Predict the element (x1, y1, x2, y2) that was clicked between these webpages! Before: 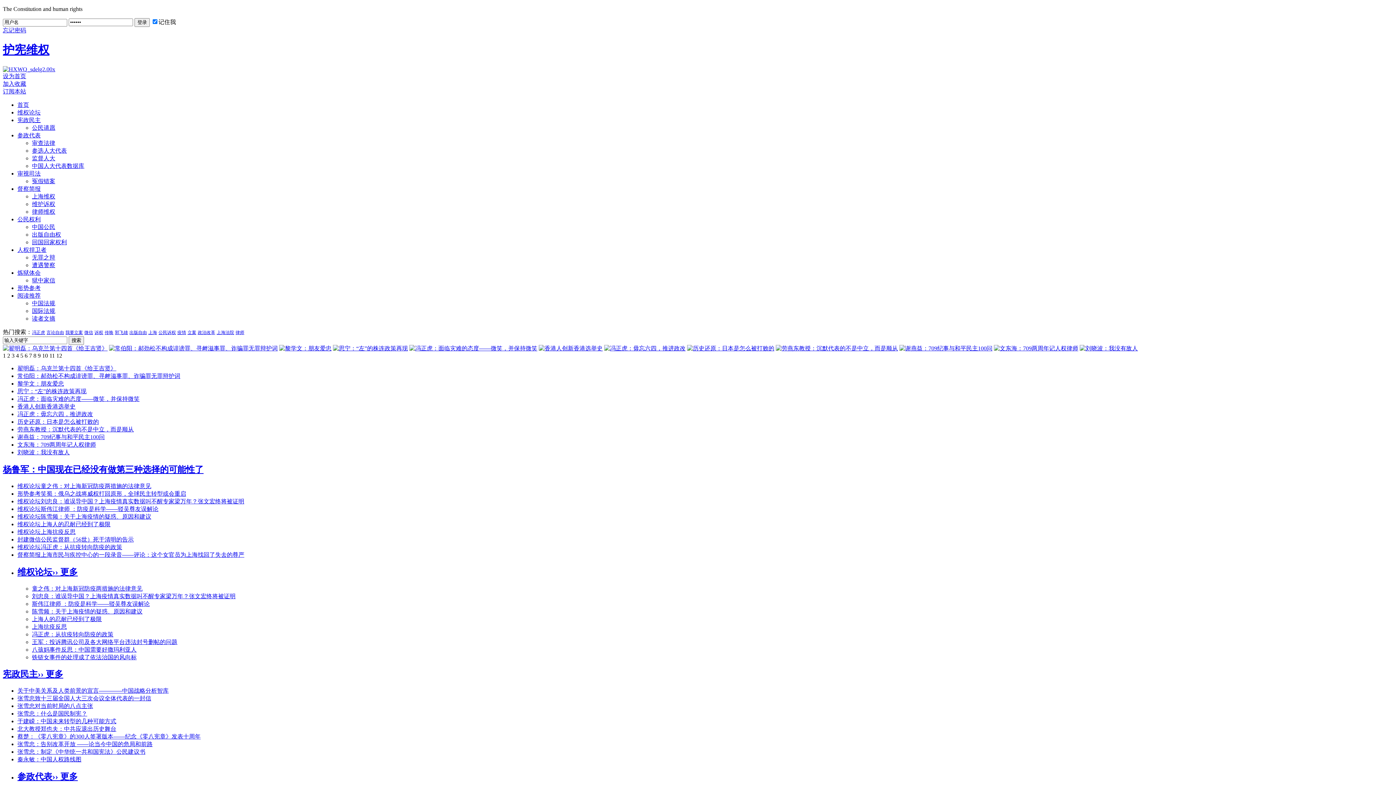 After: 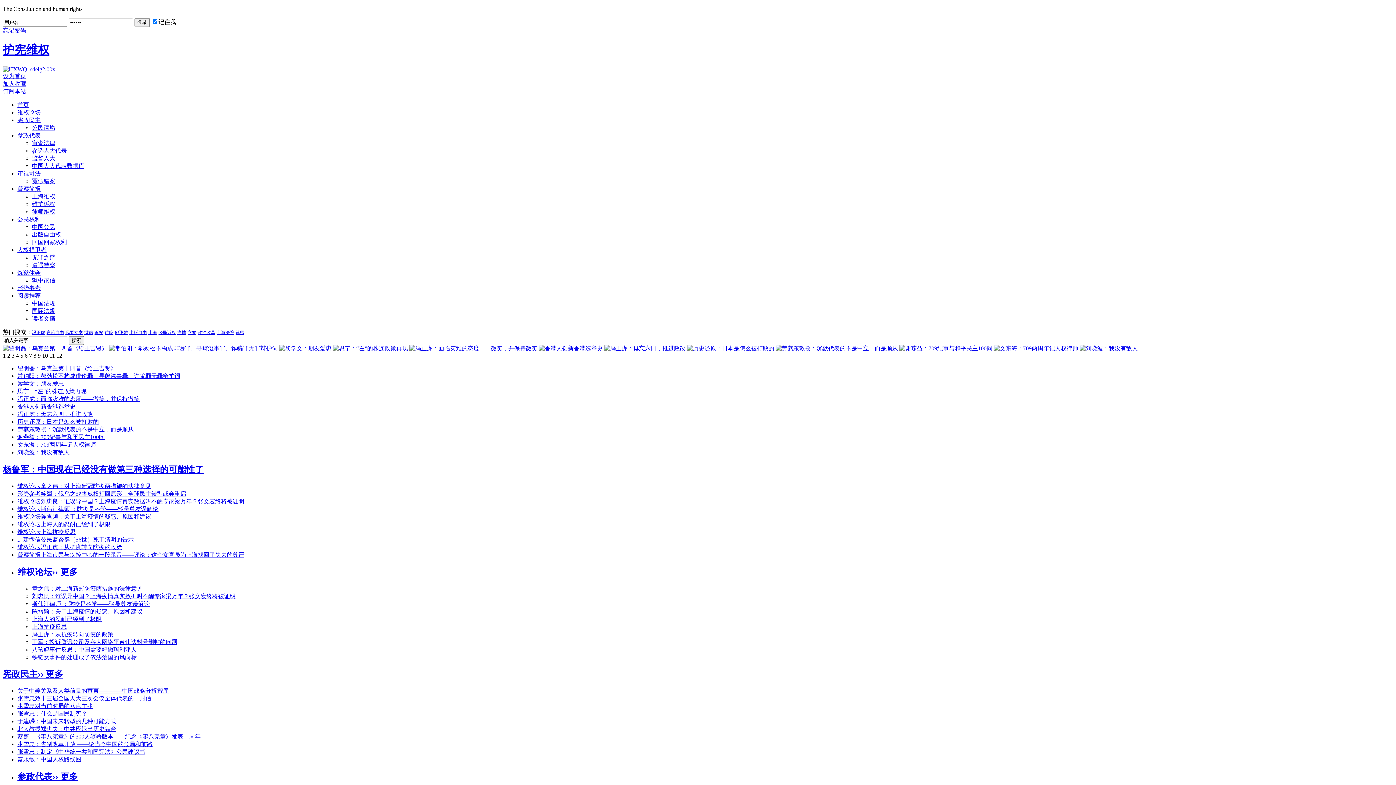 Action: bbox: (32, 124, 55, 130) label: 公民请愿